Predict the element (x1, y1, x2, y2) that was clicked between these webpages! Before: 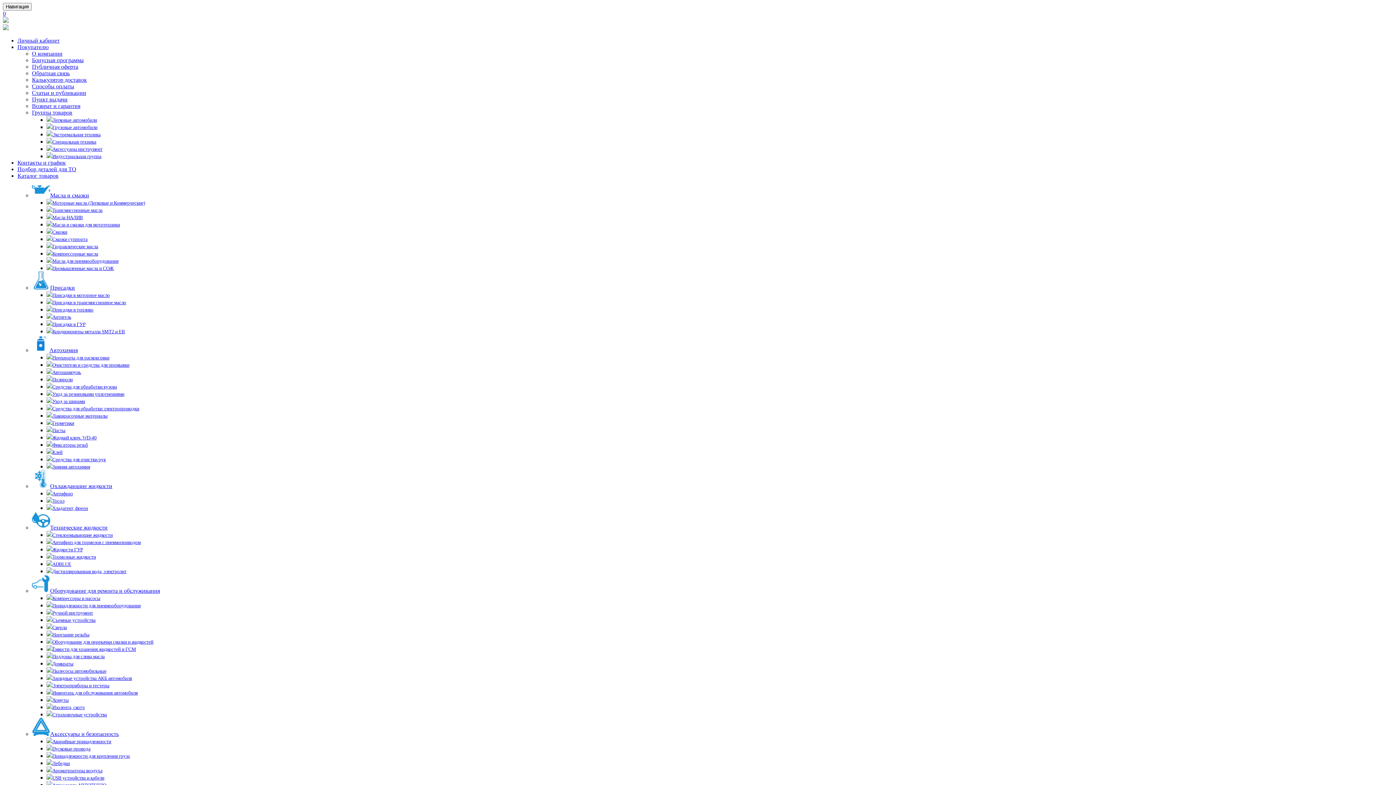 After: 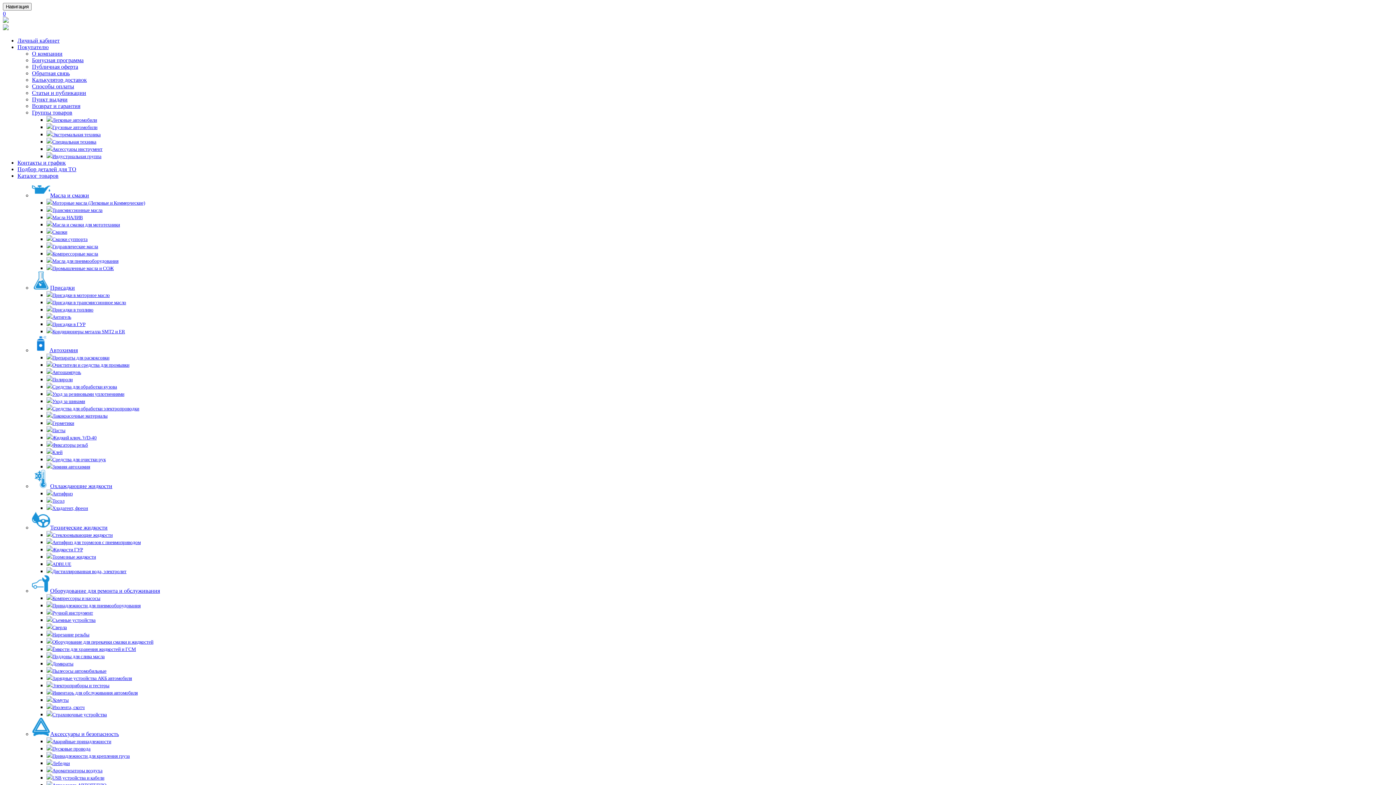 Action: label: Нарезание резьбы bbox: (46, 631, 89, 637)